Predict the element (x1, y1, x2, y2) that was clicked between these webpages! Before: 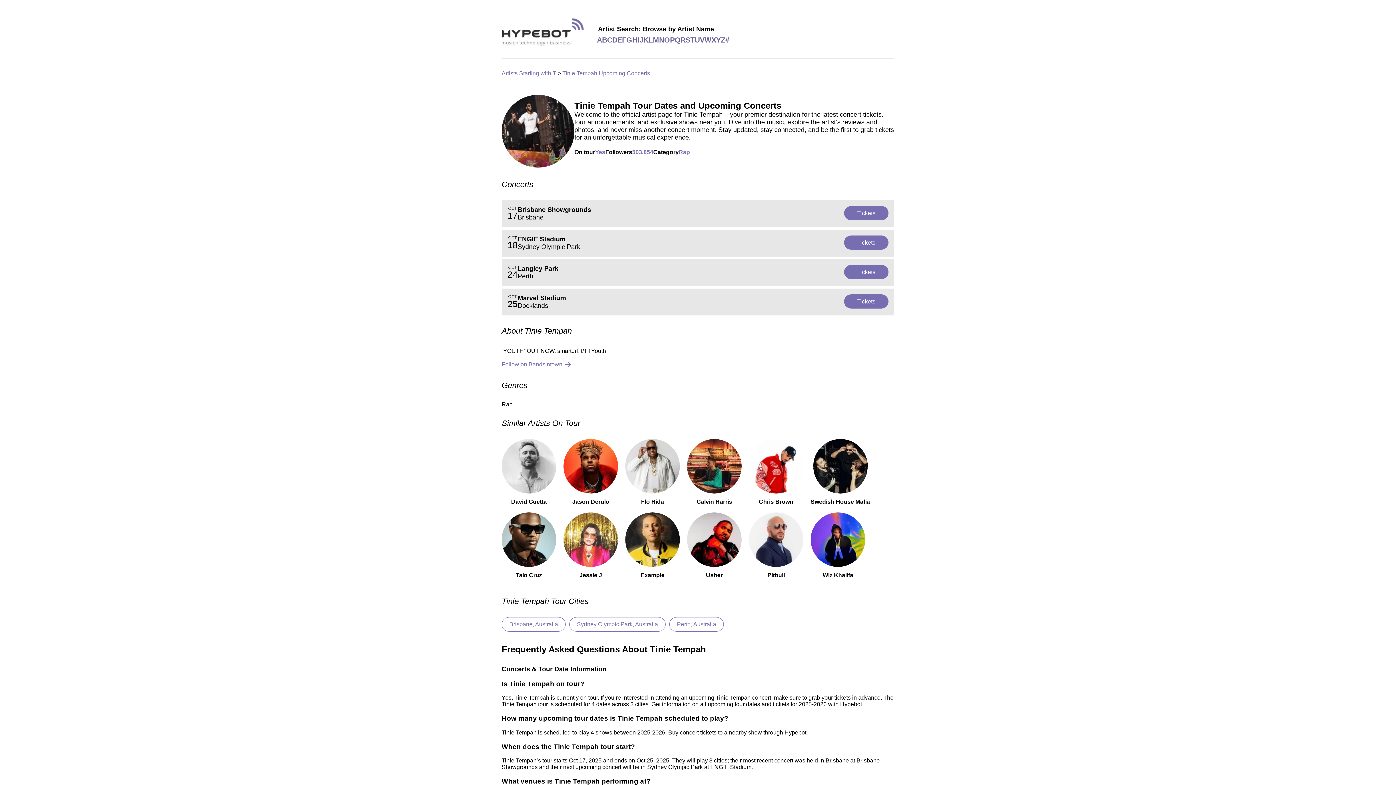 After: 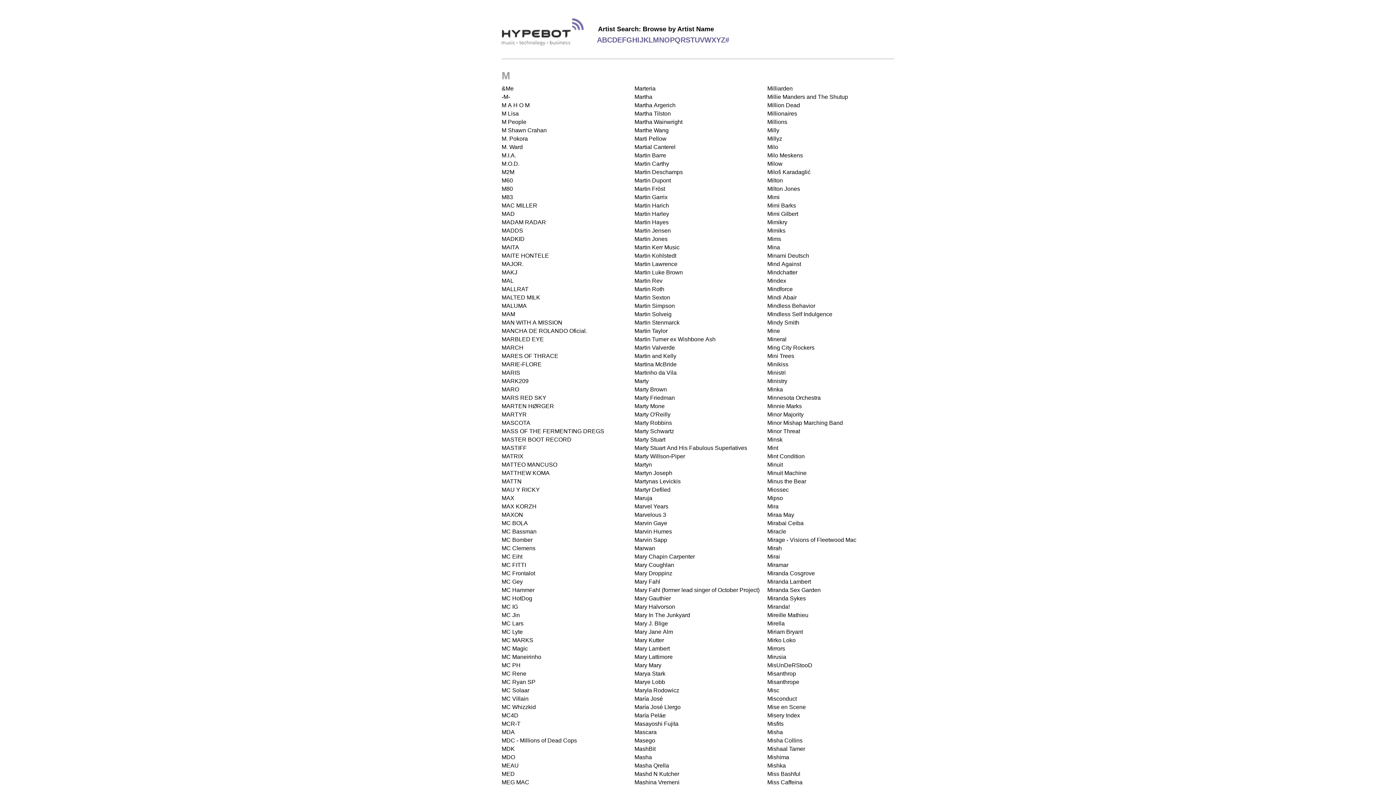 Action: label: M bbox: (653, 35, 659, 44)